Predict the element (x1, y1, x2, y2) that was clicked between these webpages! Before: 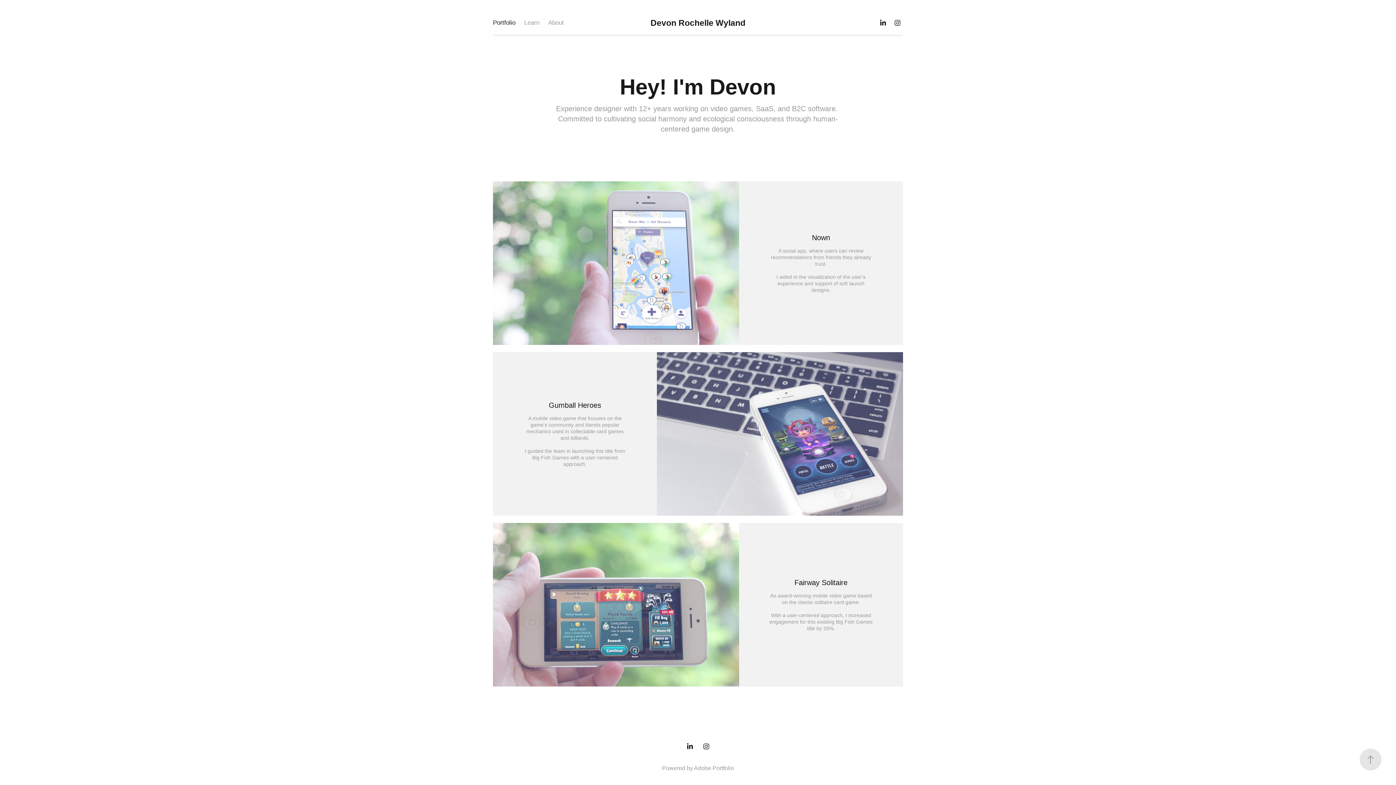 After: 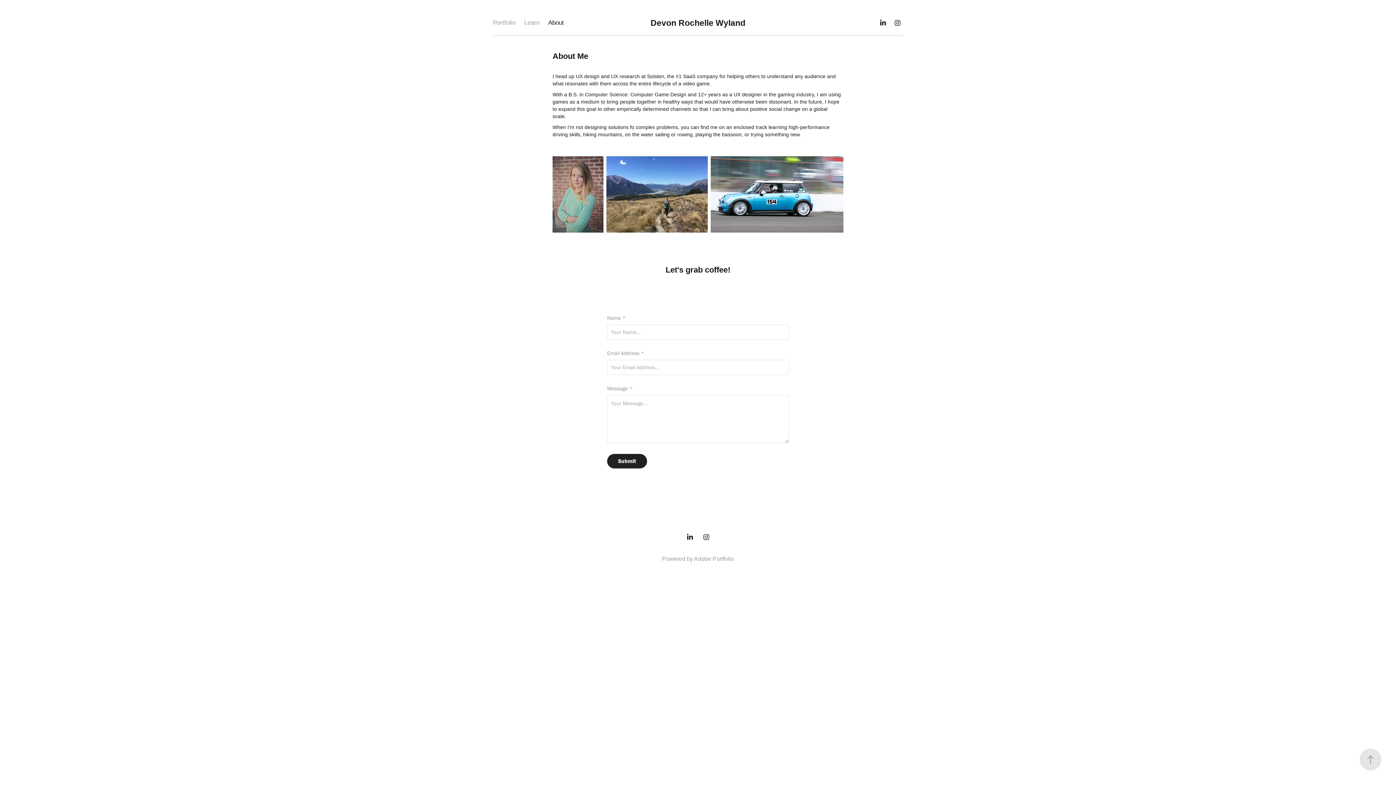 Action: bbox: (548, 19, 564, 26) label: About